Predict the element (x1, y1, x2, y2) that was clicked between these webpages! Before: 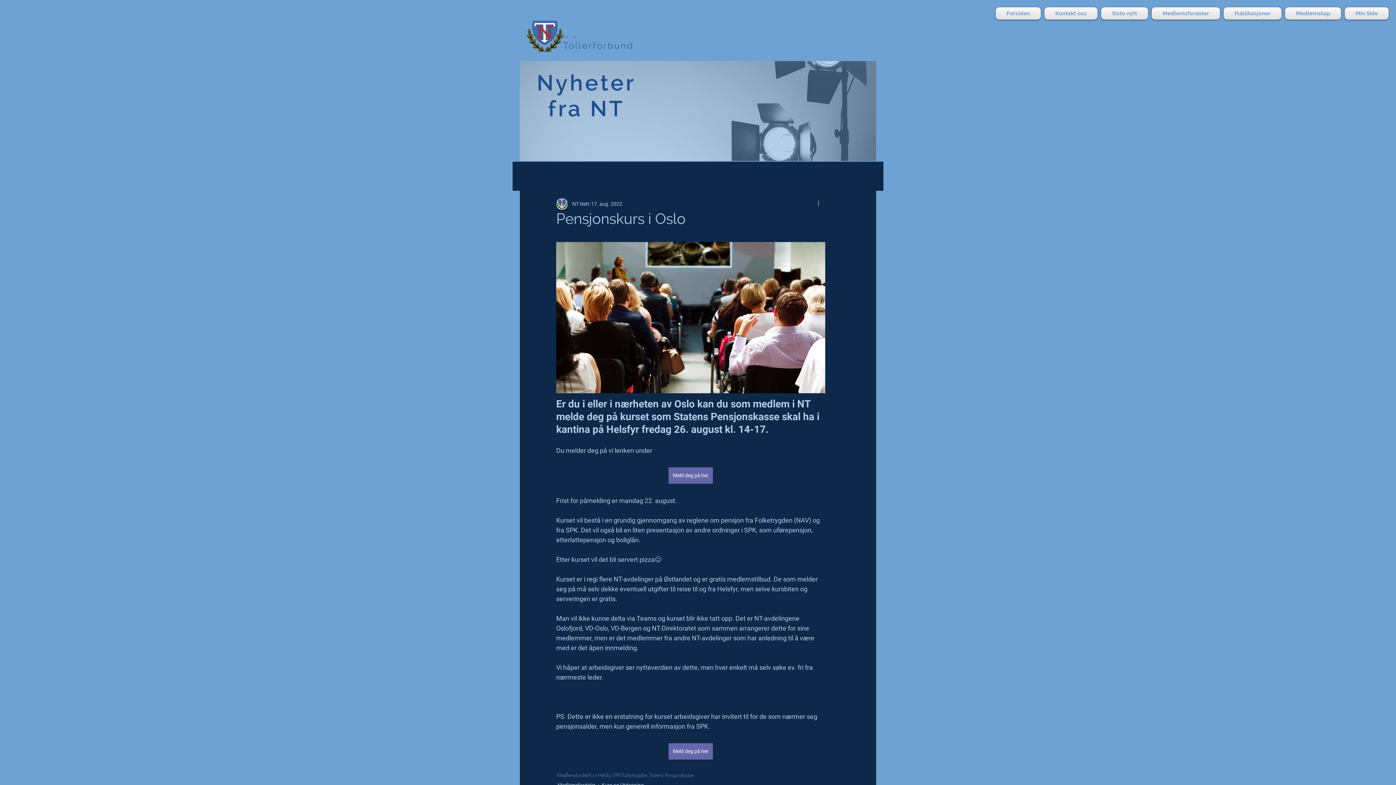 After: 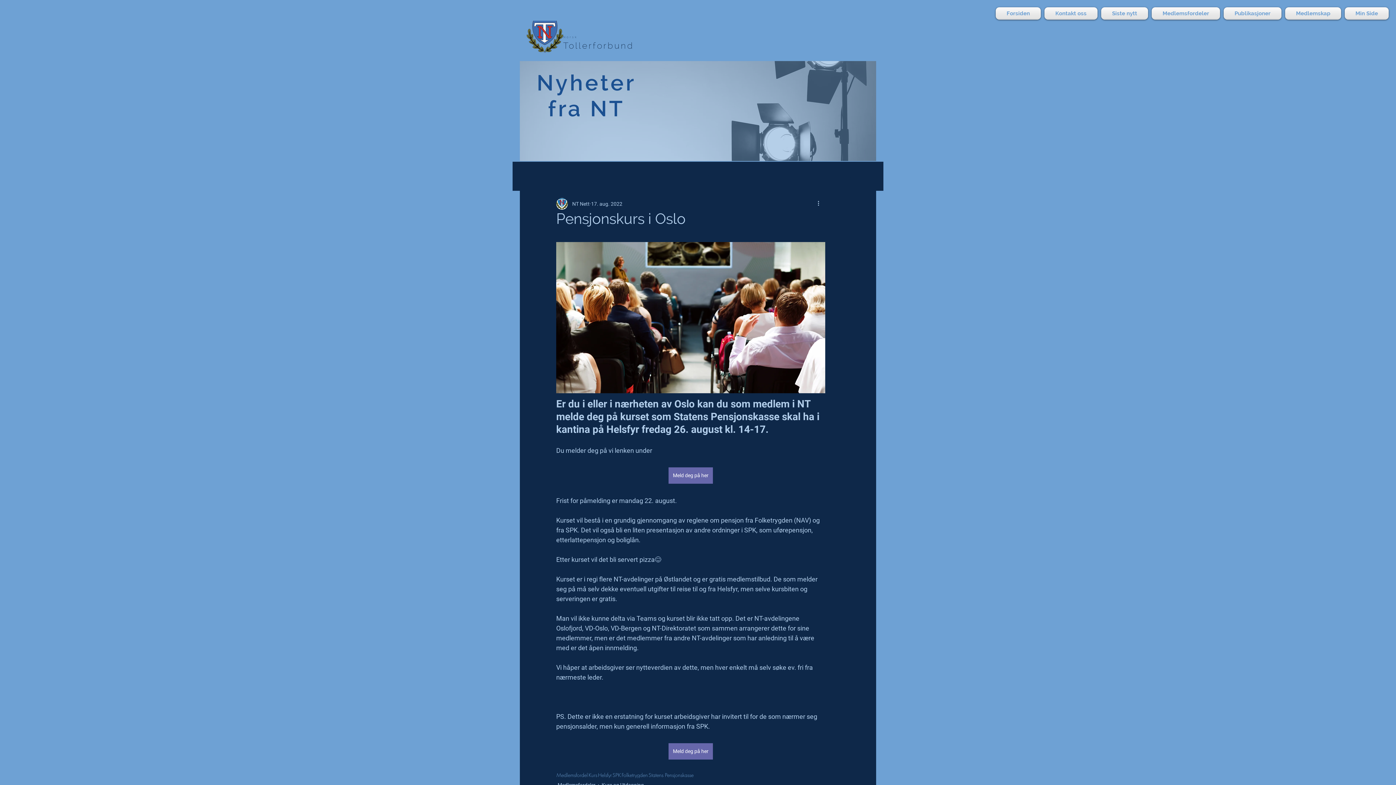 Action: bbox: (816, 199, 825, 208) label: Flere handlinger